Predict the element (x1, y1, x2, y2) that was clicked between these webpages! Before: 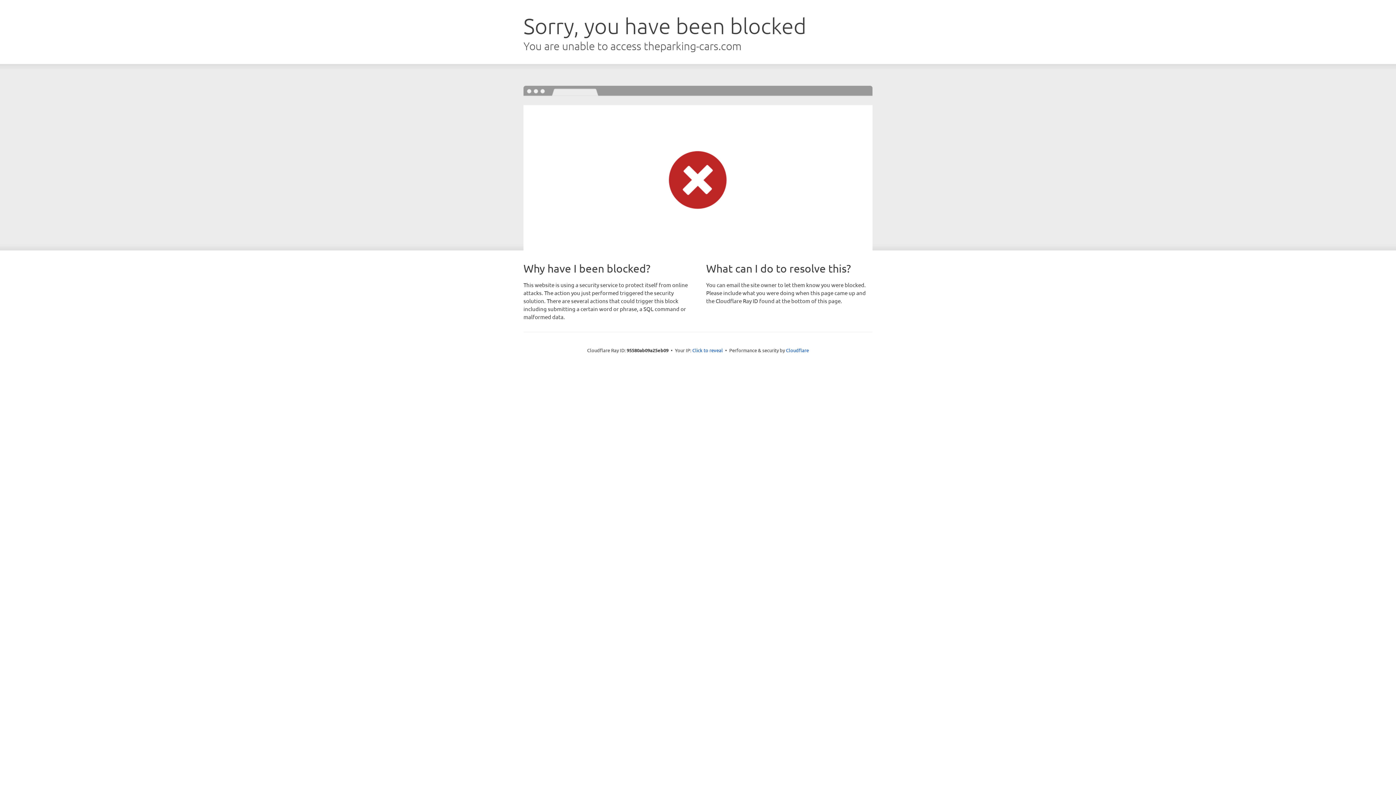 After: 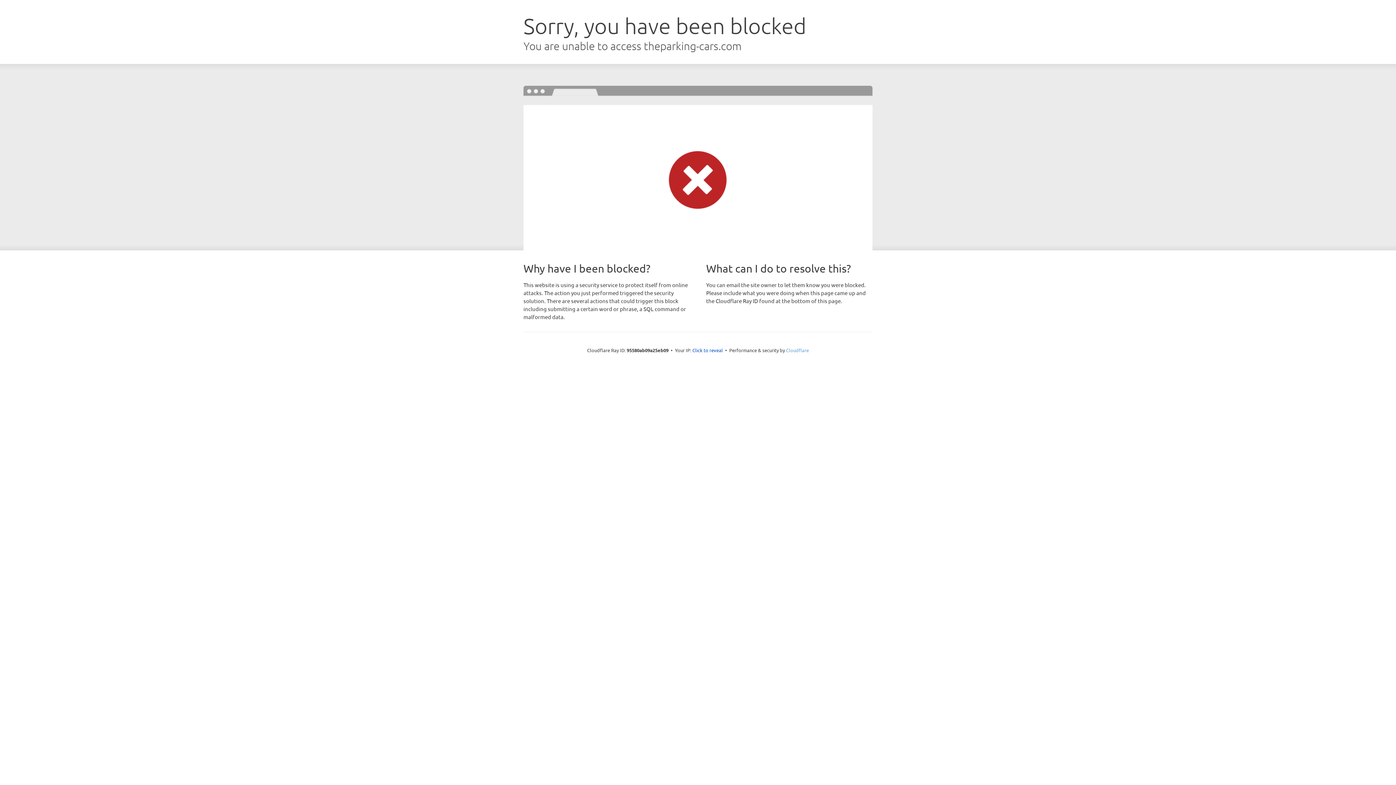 Action: bbox: (786, 347, 809, 353) label: Cloudflare